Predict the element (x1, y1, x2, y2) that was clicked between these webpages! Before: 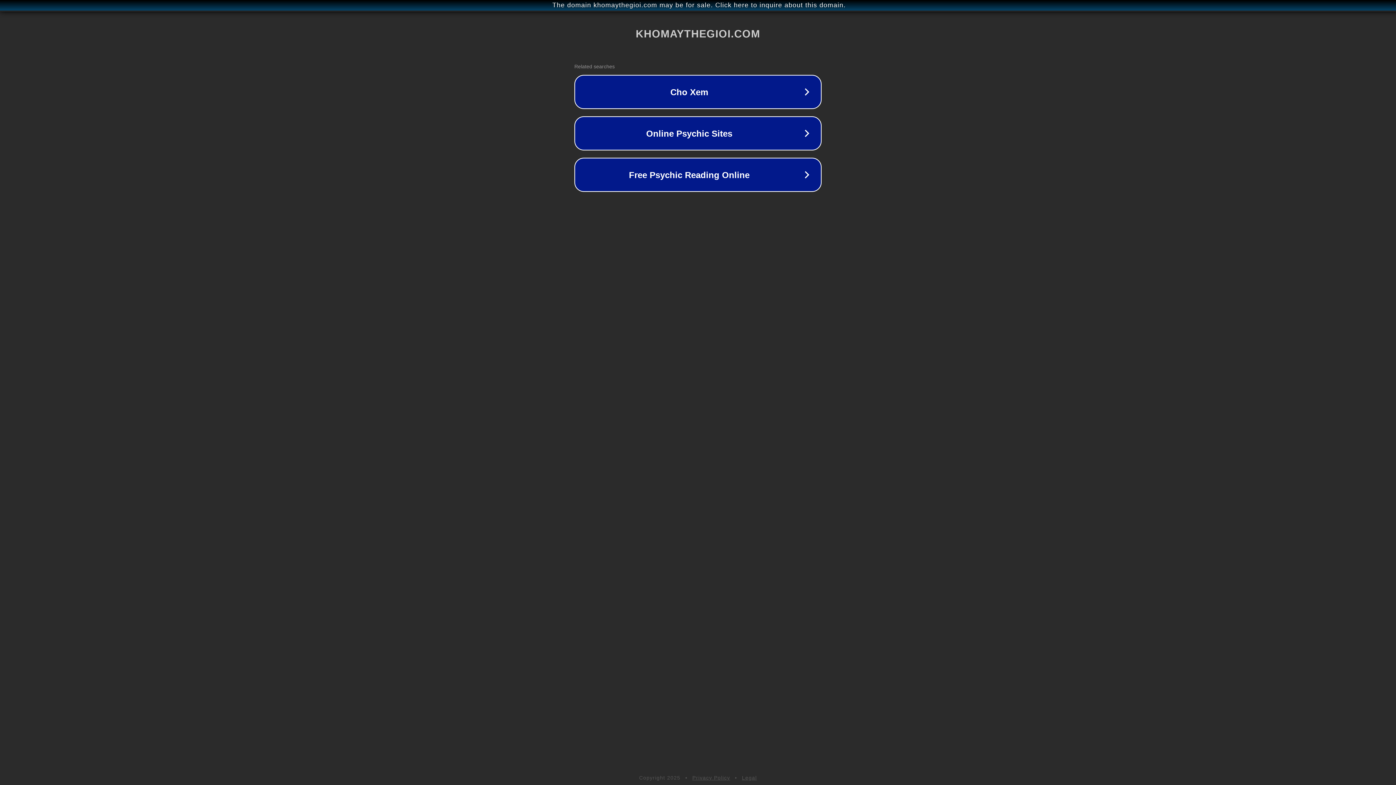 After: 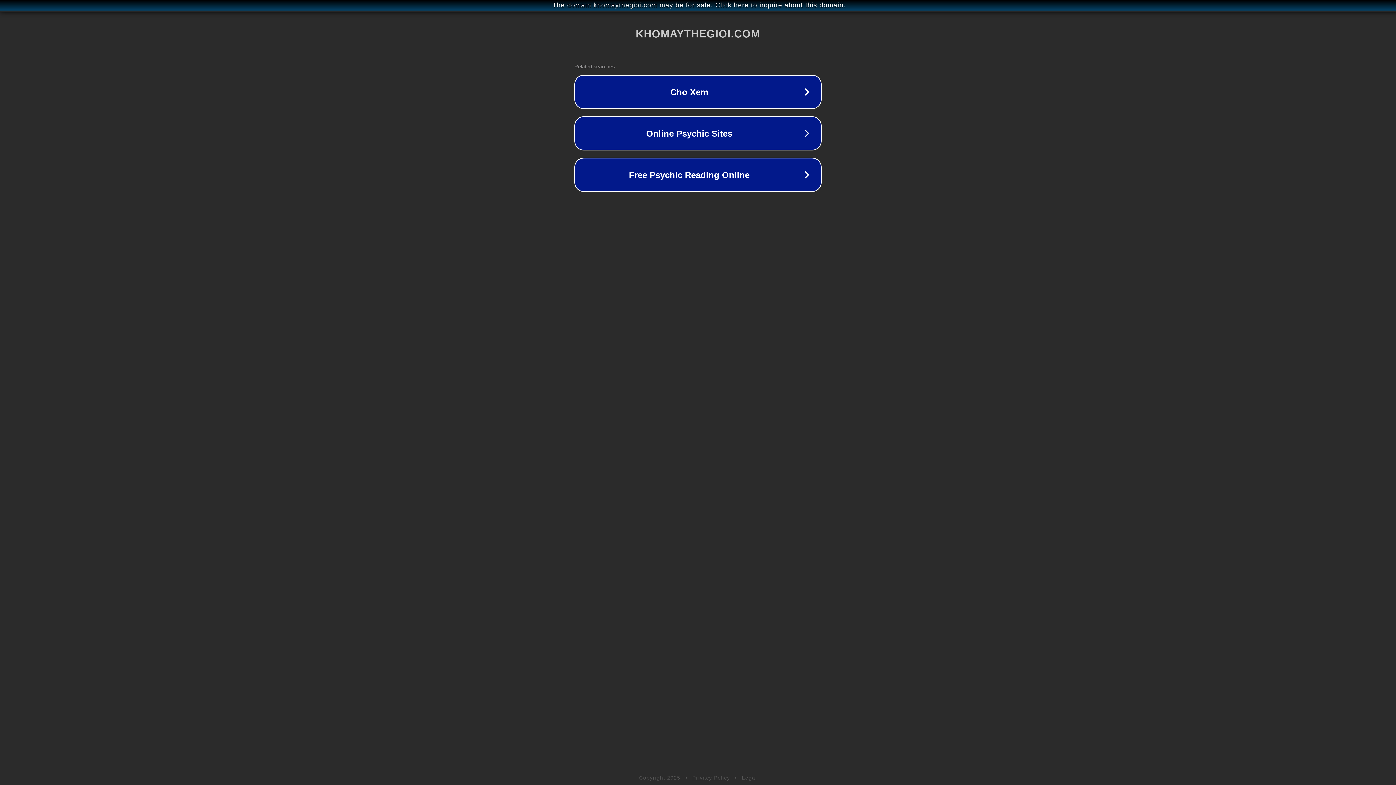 Action: label: Legal bbox: (742, 775, 757, 781)